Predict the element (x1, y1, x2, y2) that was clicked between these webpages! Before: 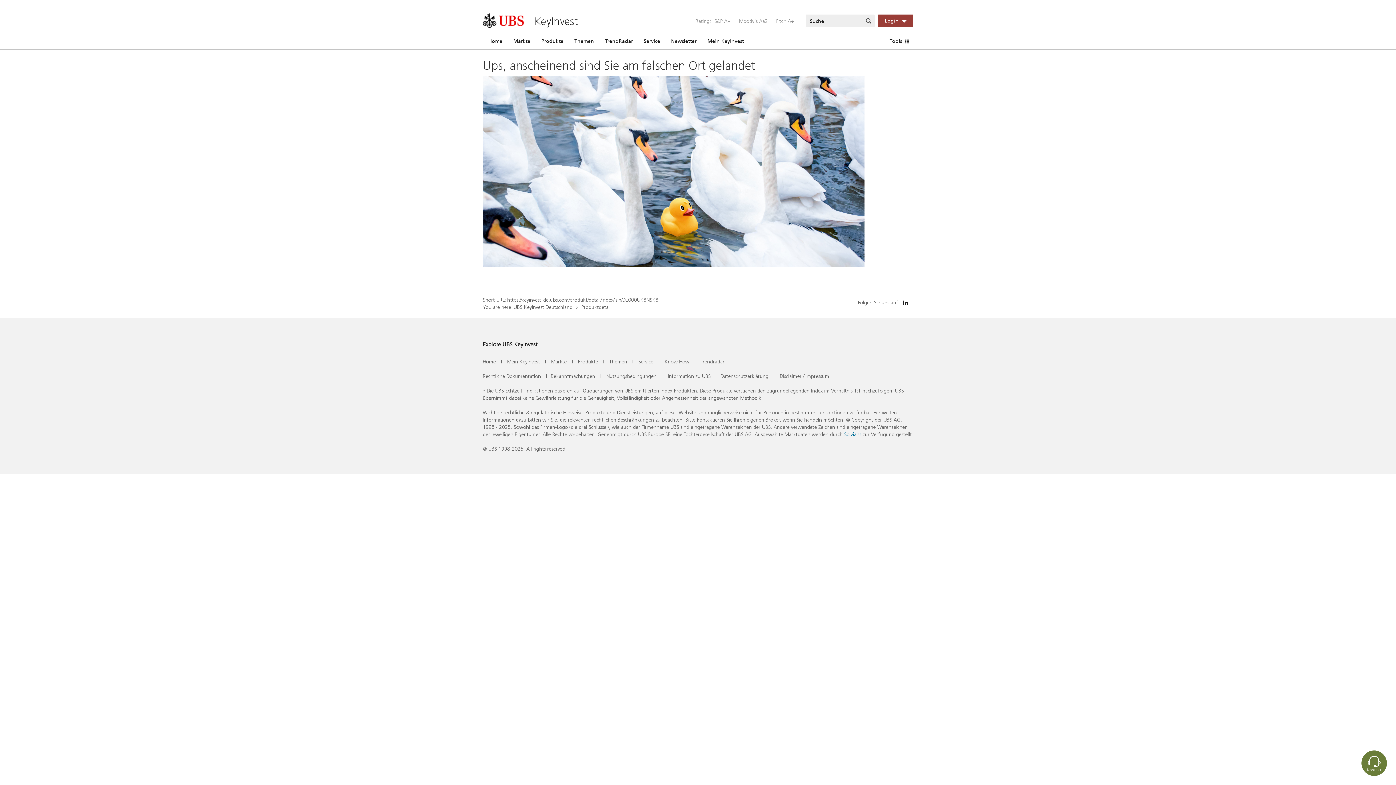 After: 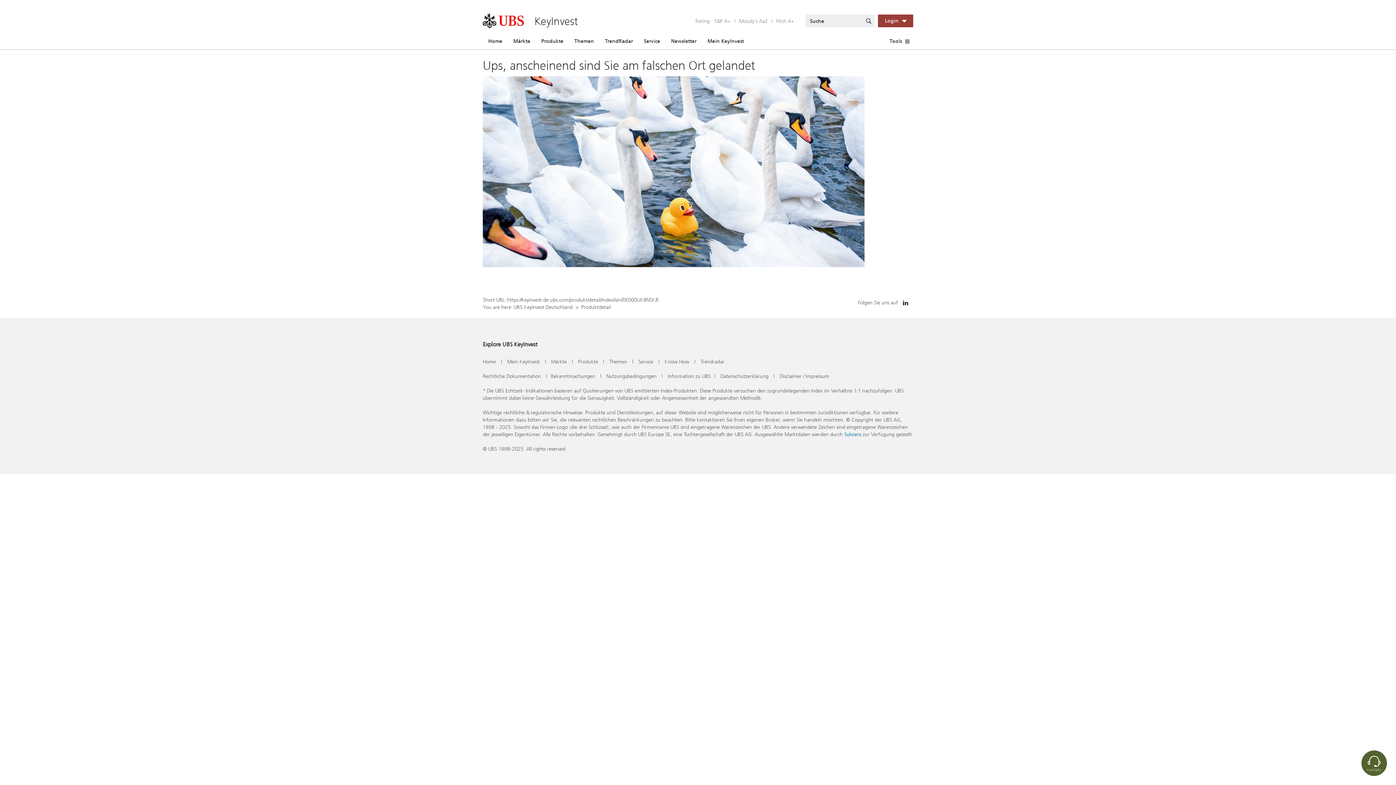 Action: label: Kontakt bbox: (1361, 750, 1387, 776)